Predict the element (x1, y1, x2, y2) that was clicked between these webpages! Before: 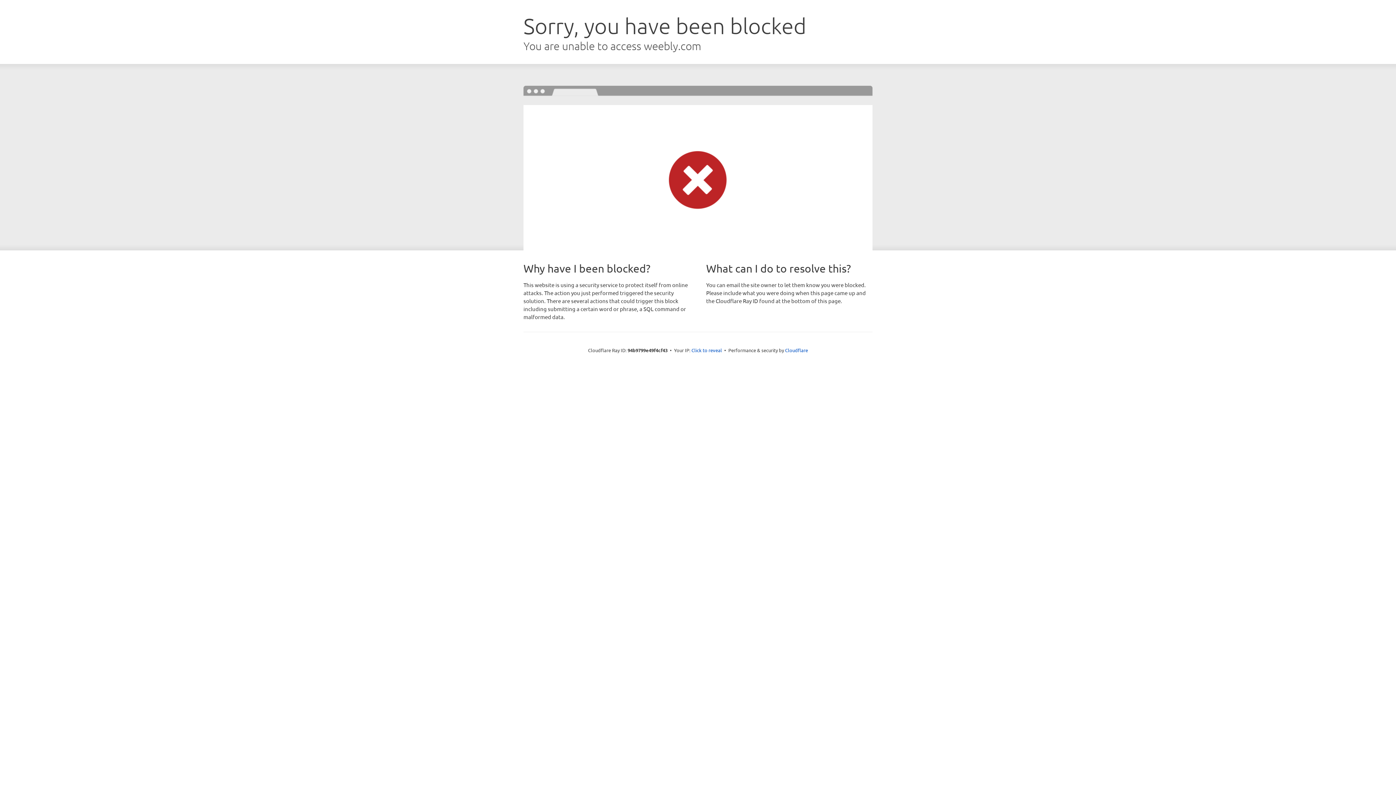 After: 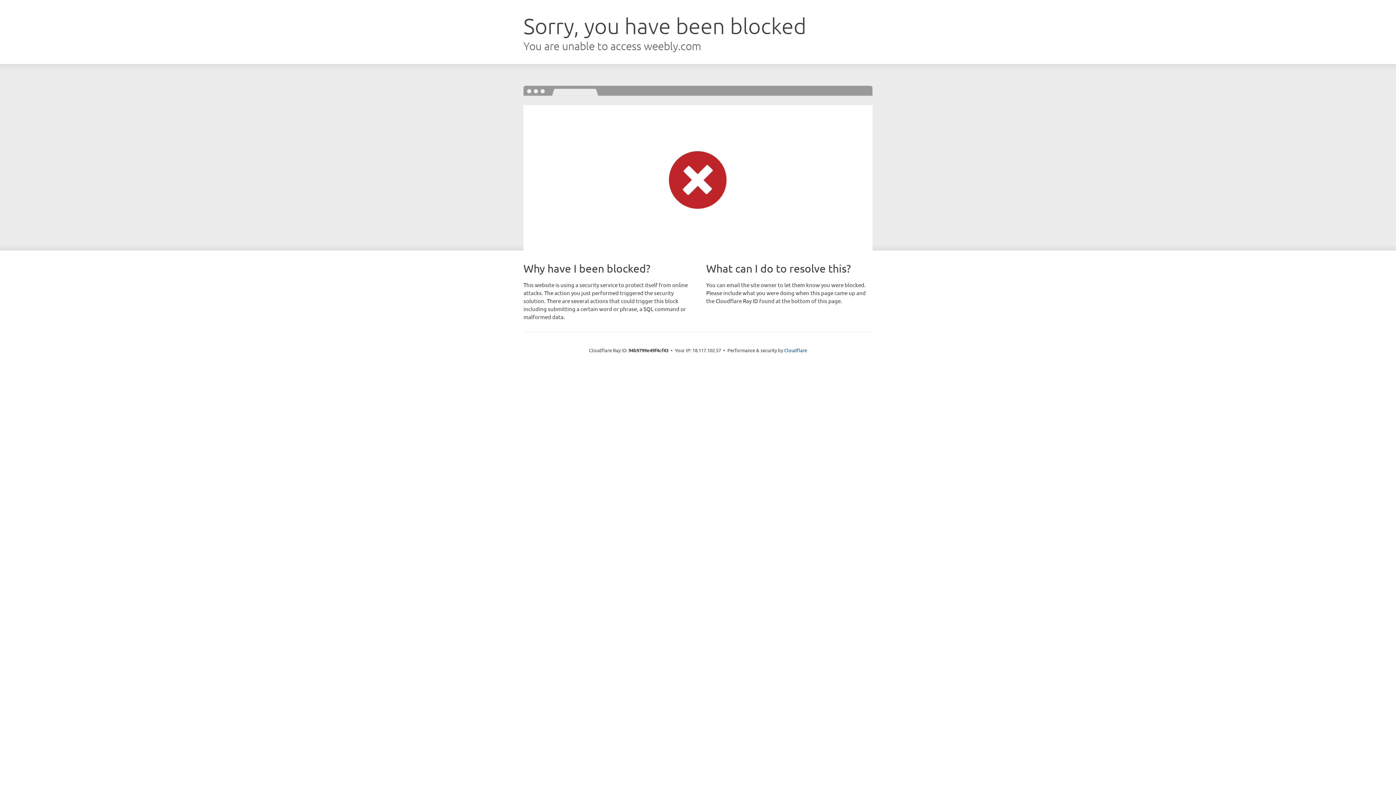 Action: bbox: (691, 346, 722, 353) label: Click to reveal